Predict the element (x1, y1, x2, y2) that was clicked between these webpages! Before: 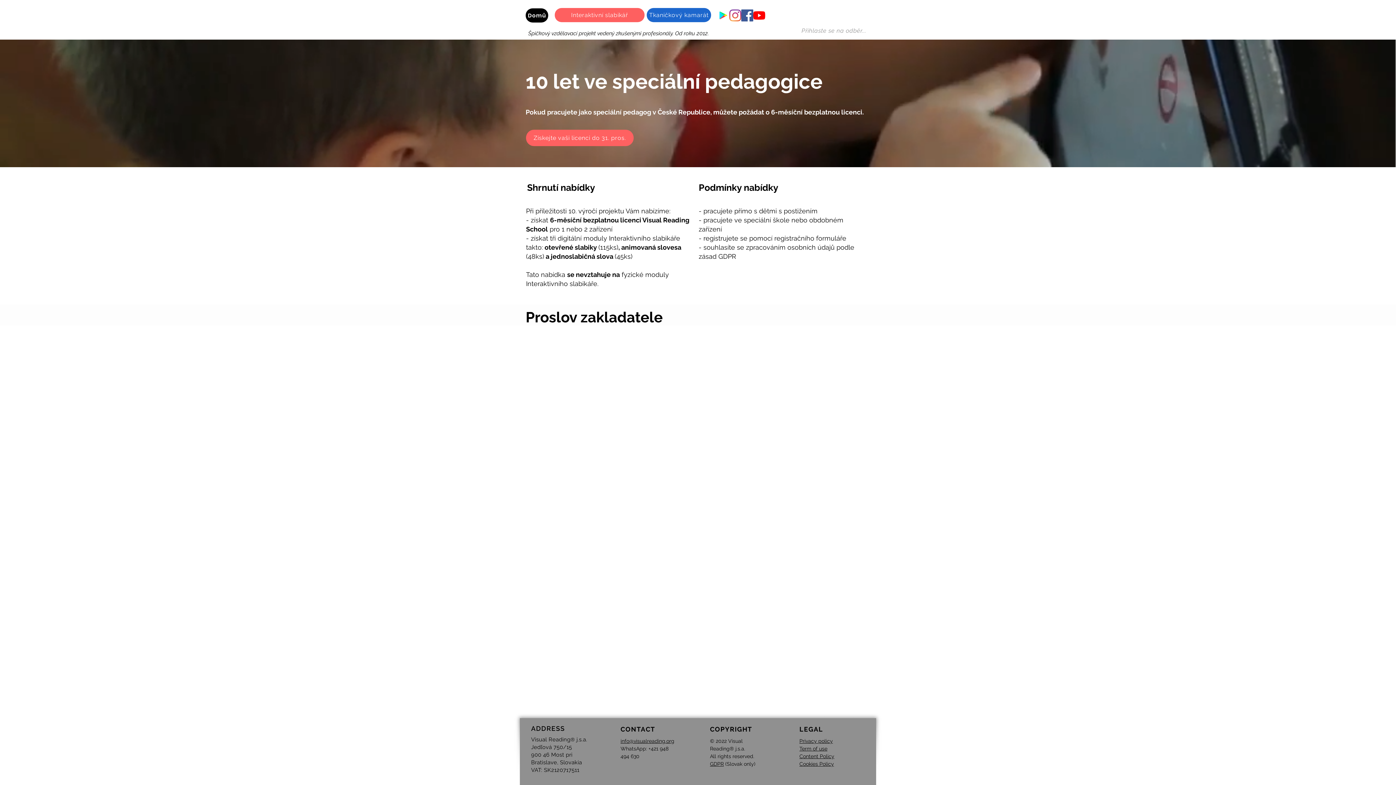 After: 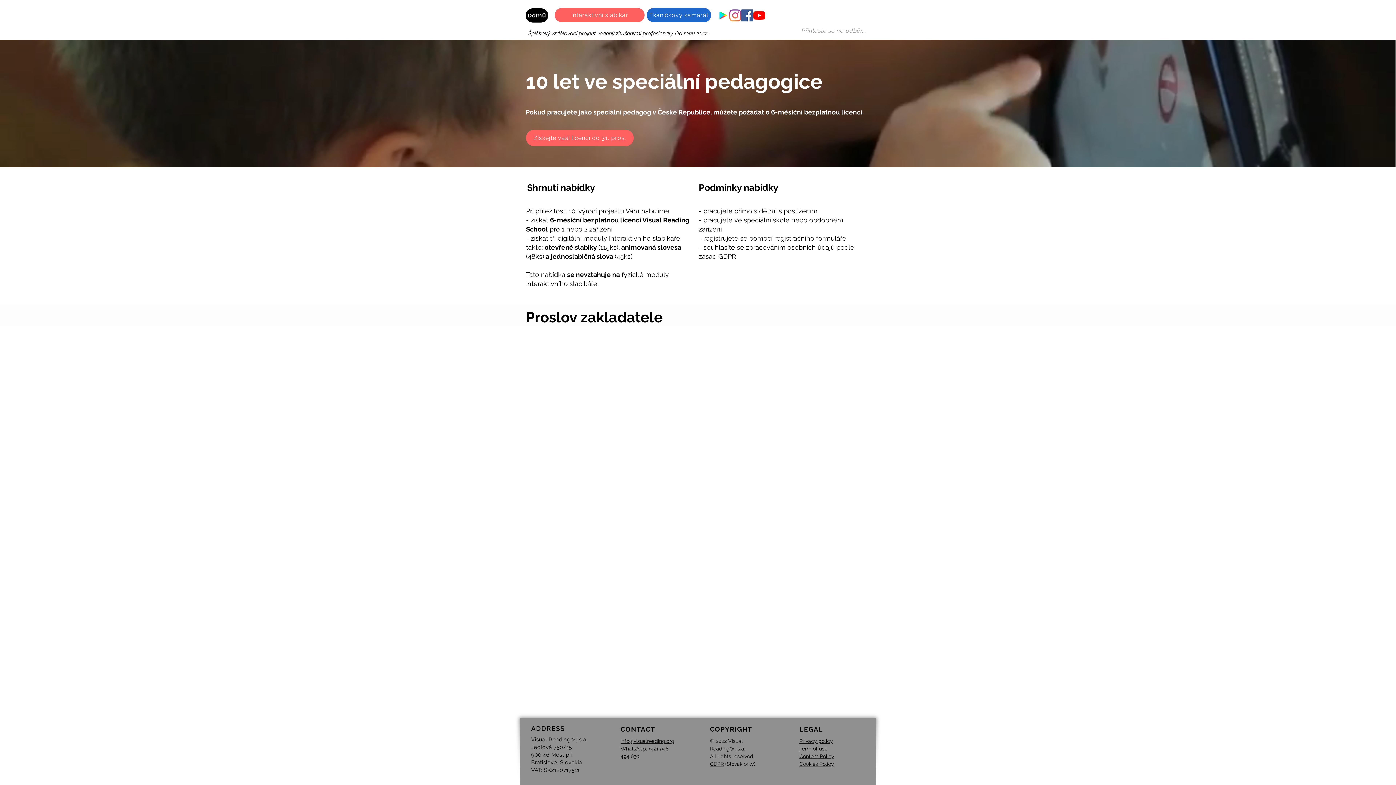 Action: bbox: (753, 9, 765, 21) label: YouTube